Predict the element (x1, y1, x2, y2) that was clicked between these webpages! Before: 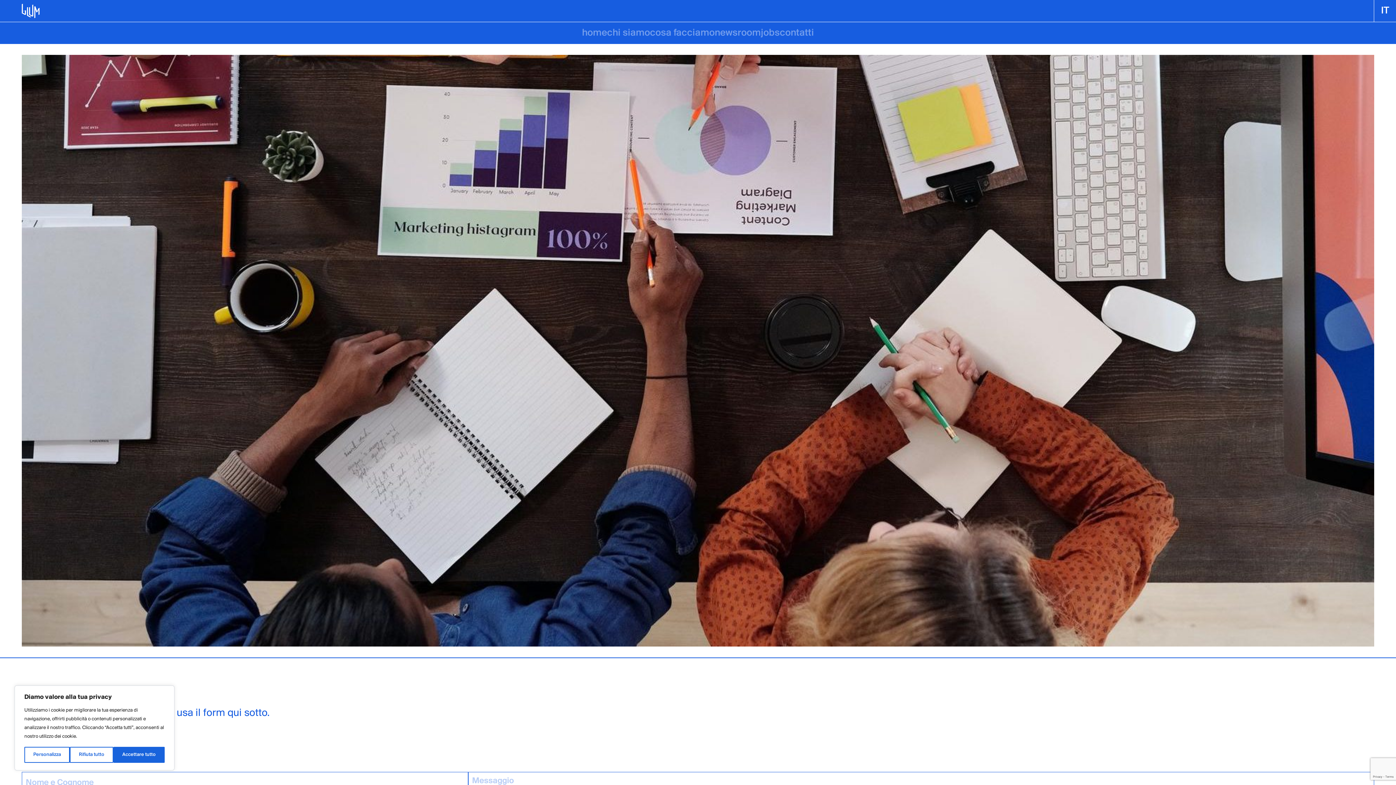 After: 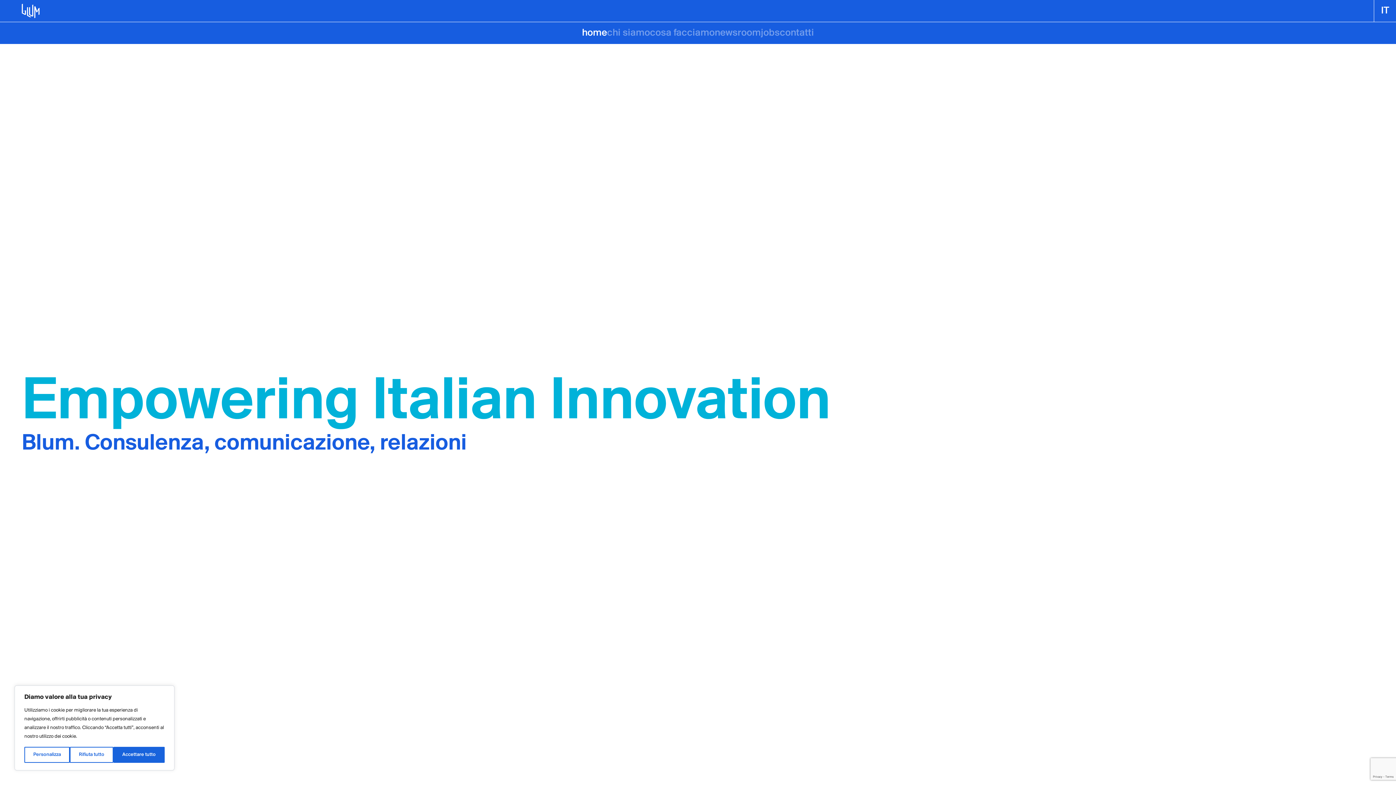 Action: bbox: (582, 27, 607, 38) label: home